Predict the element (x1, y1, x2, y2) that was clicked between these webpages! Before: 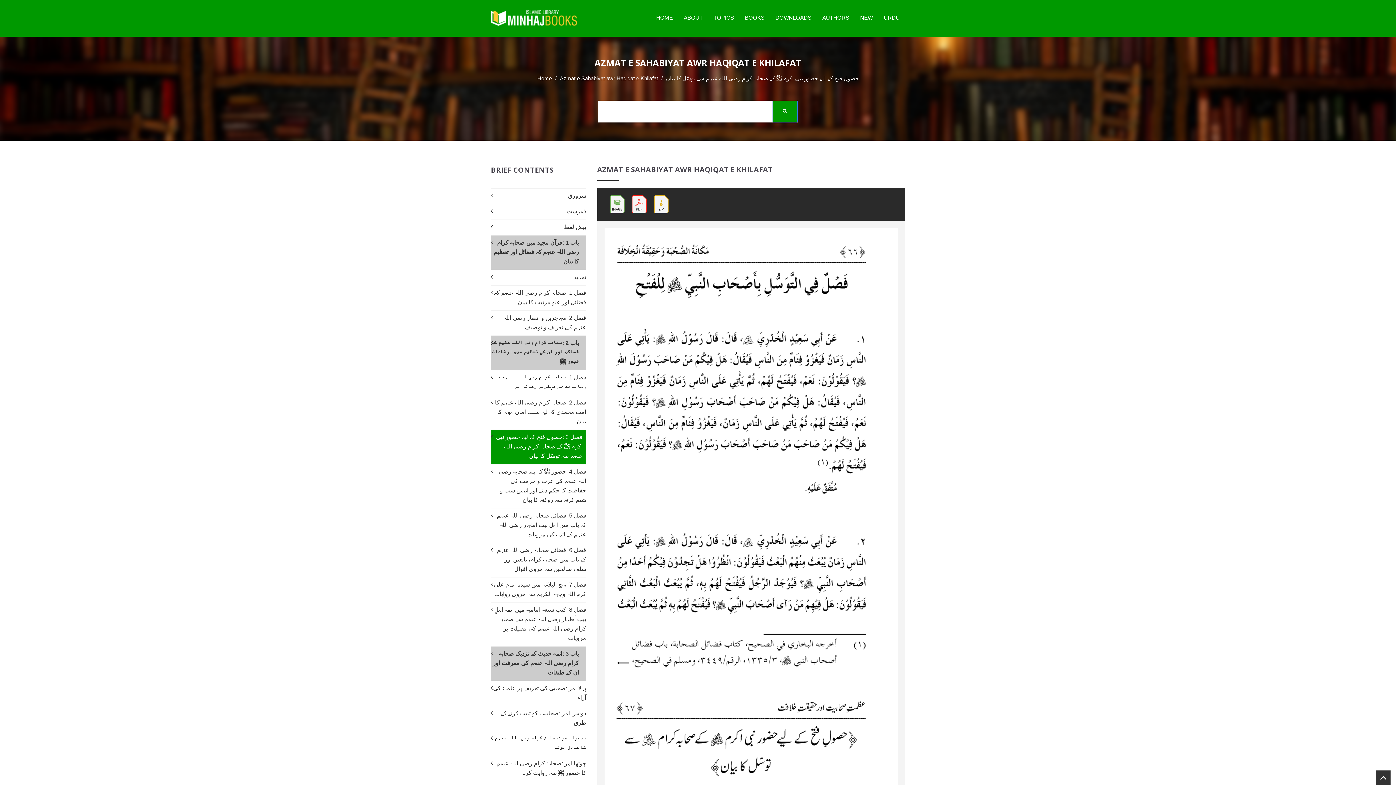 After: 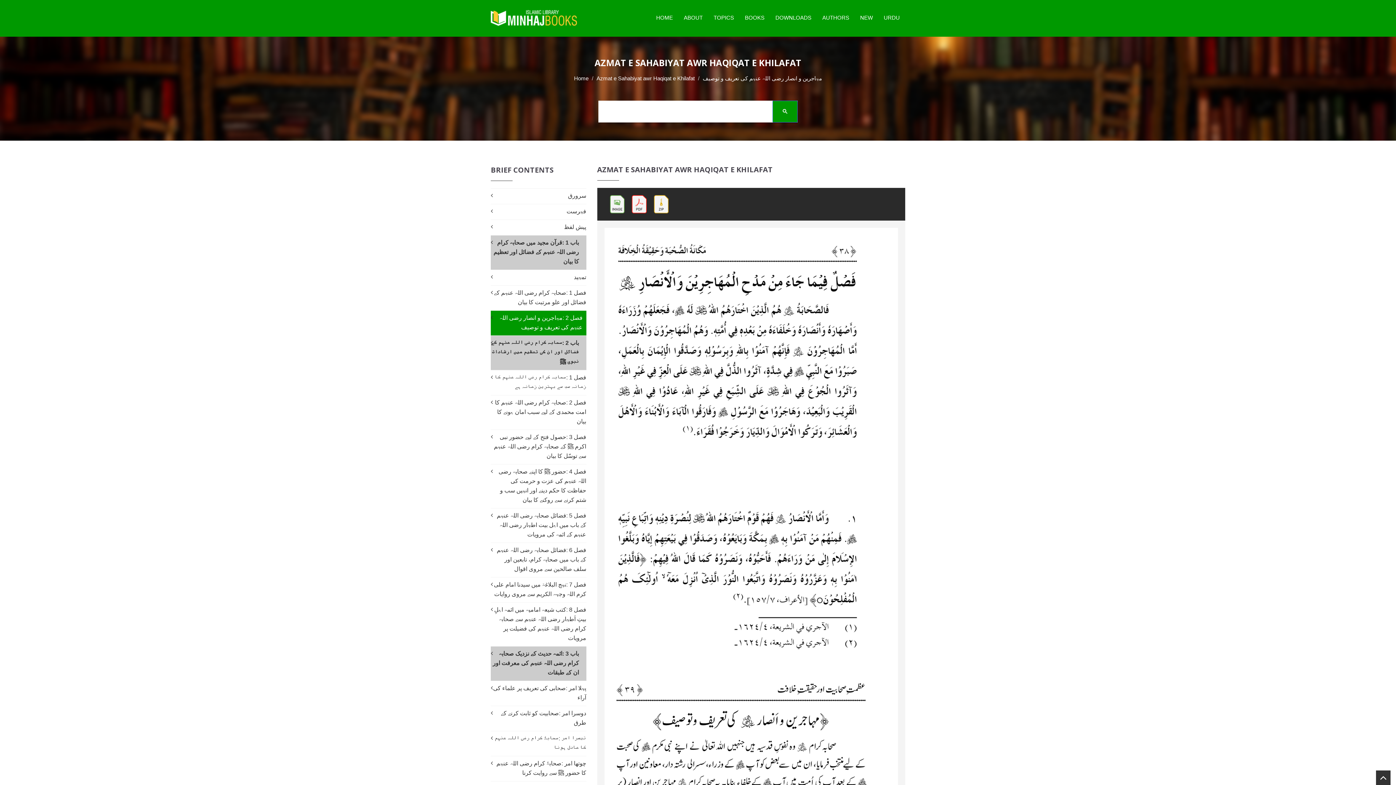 Action: label: فصل 2 :مہاجرین و انصار رضی اللہ عنہم کی تعریف و توصیف bbox: (490, 310, 586, 335)